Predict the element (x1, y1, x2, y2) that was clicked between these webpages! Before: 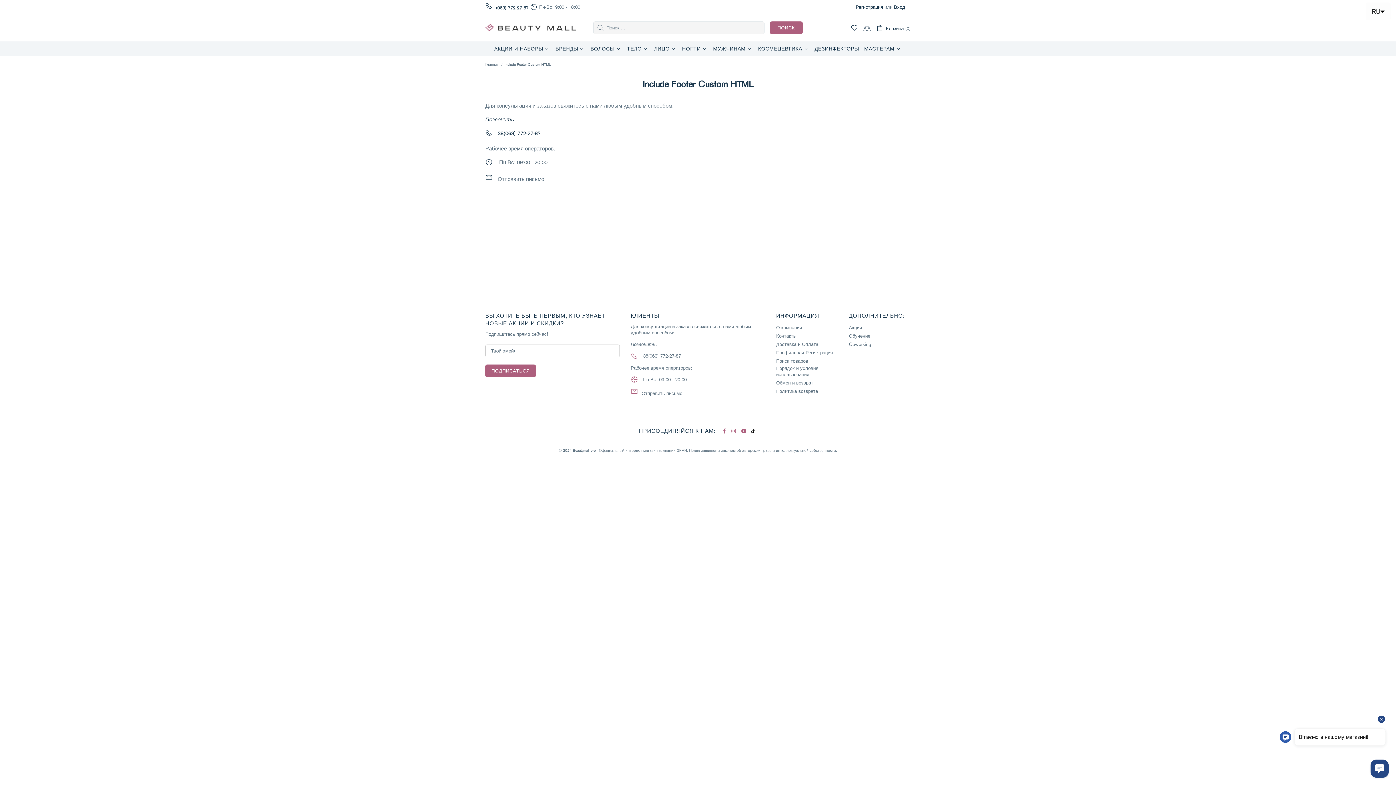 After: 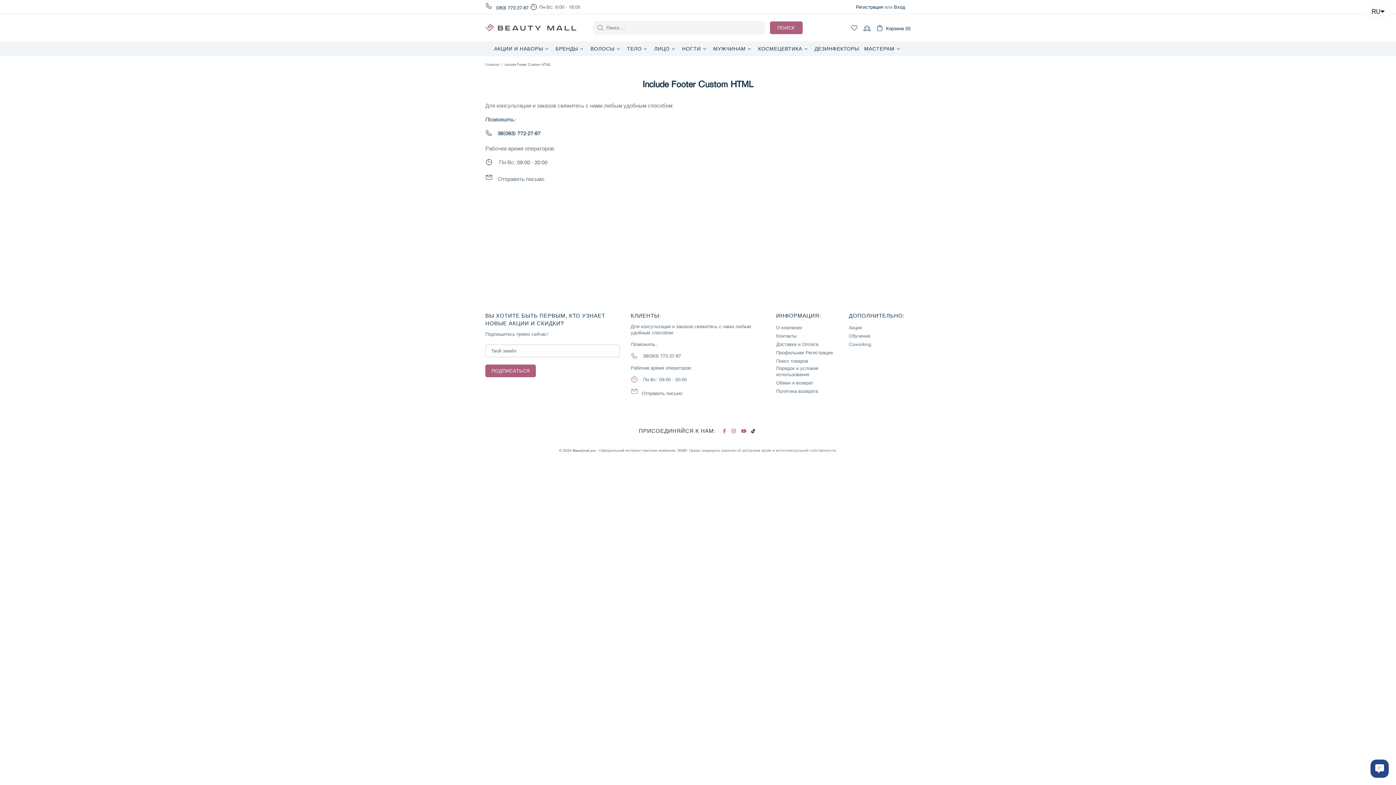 Action: bbox: (723, 427, 727, 434)